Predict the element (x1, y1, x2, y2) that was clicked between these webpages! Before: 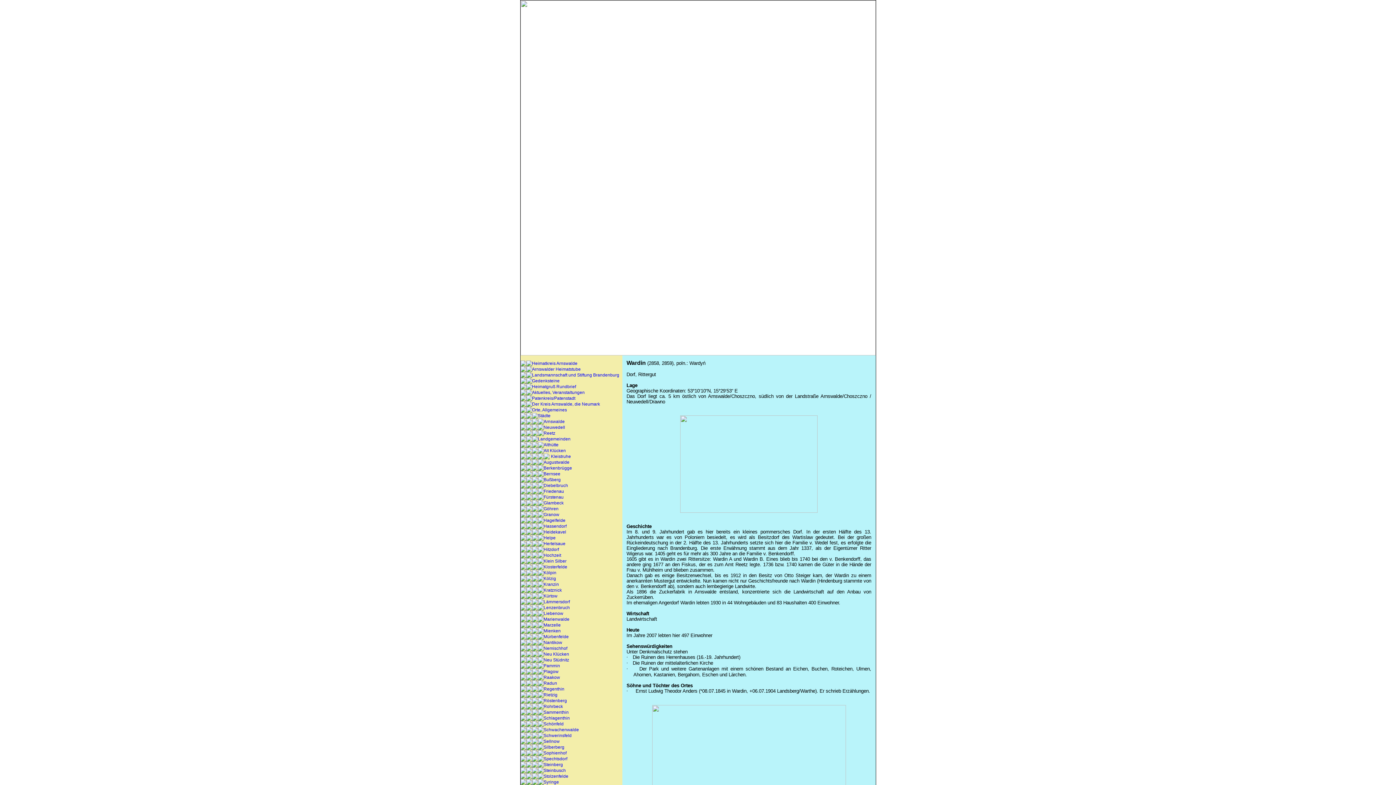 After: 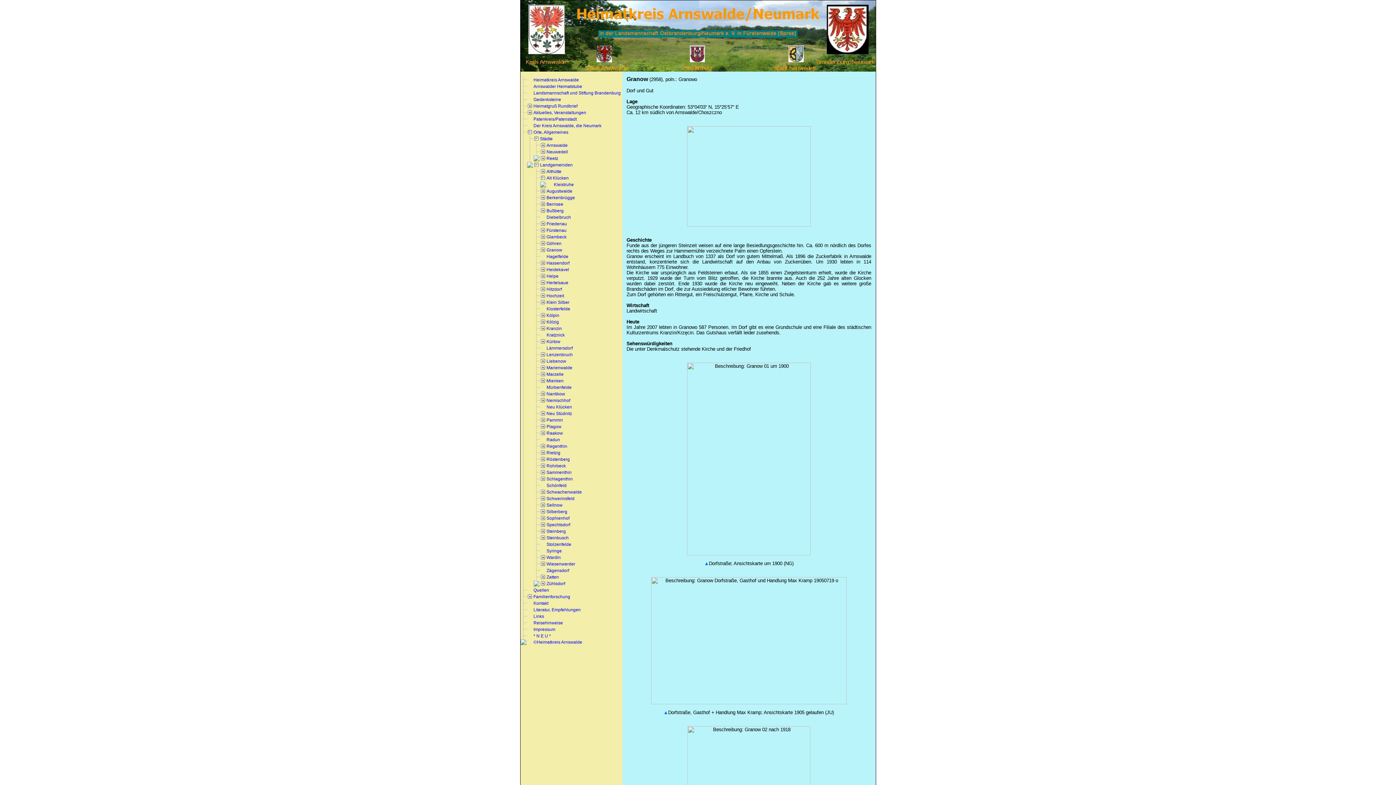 Action: label: Granow bbox: (543, 512, 559, 517)